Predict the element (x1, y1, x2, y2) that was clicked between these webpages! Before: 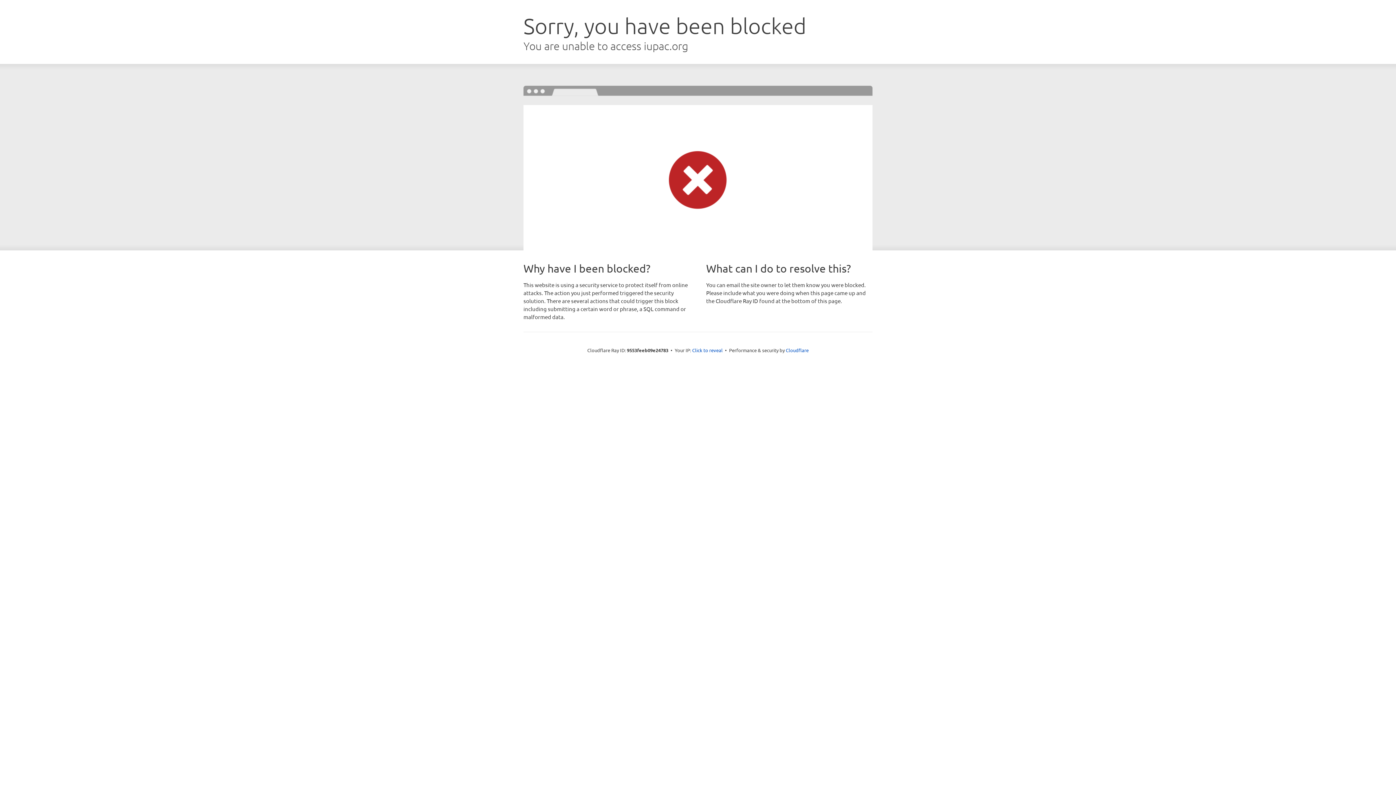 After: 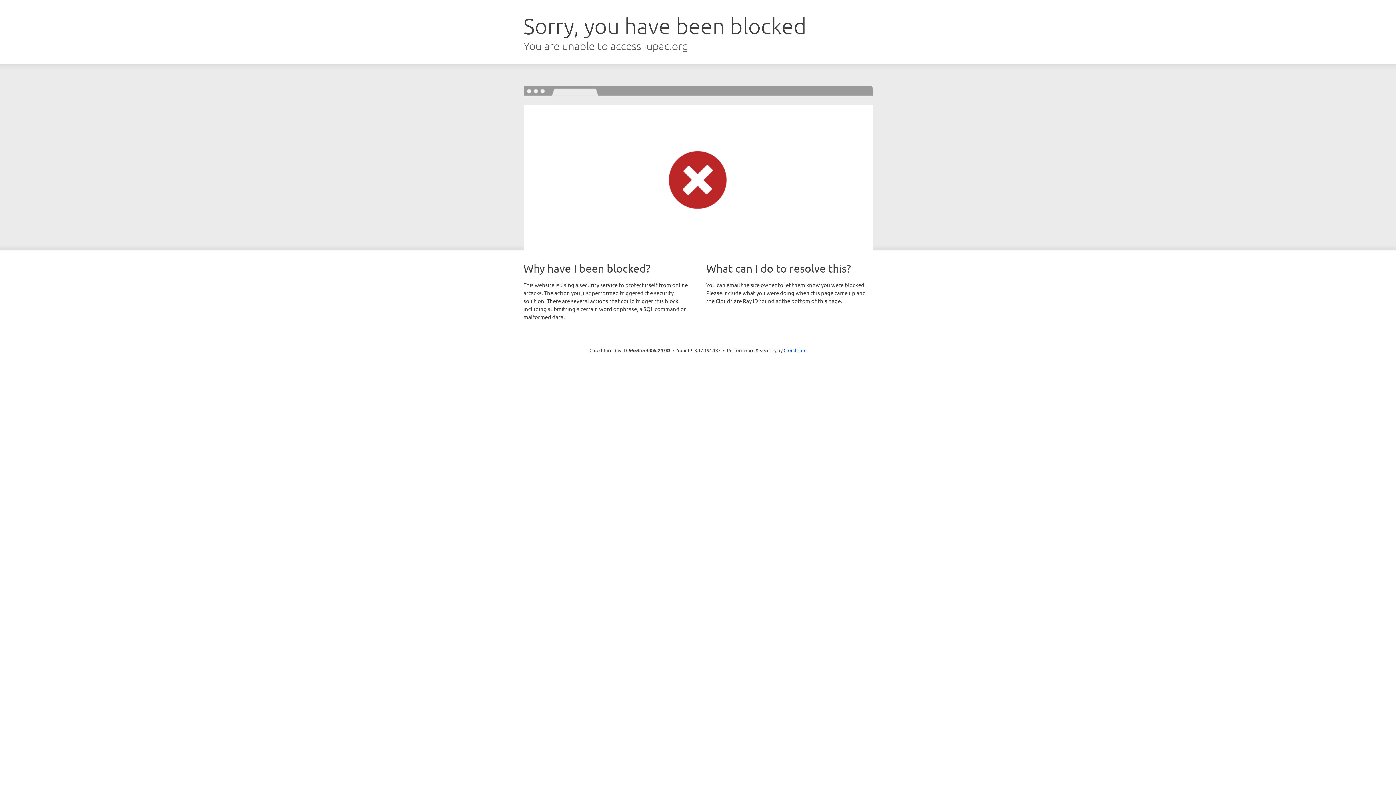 Action: bbox: (692, 346, 722, 353) label: Click to reveal